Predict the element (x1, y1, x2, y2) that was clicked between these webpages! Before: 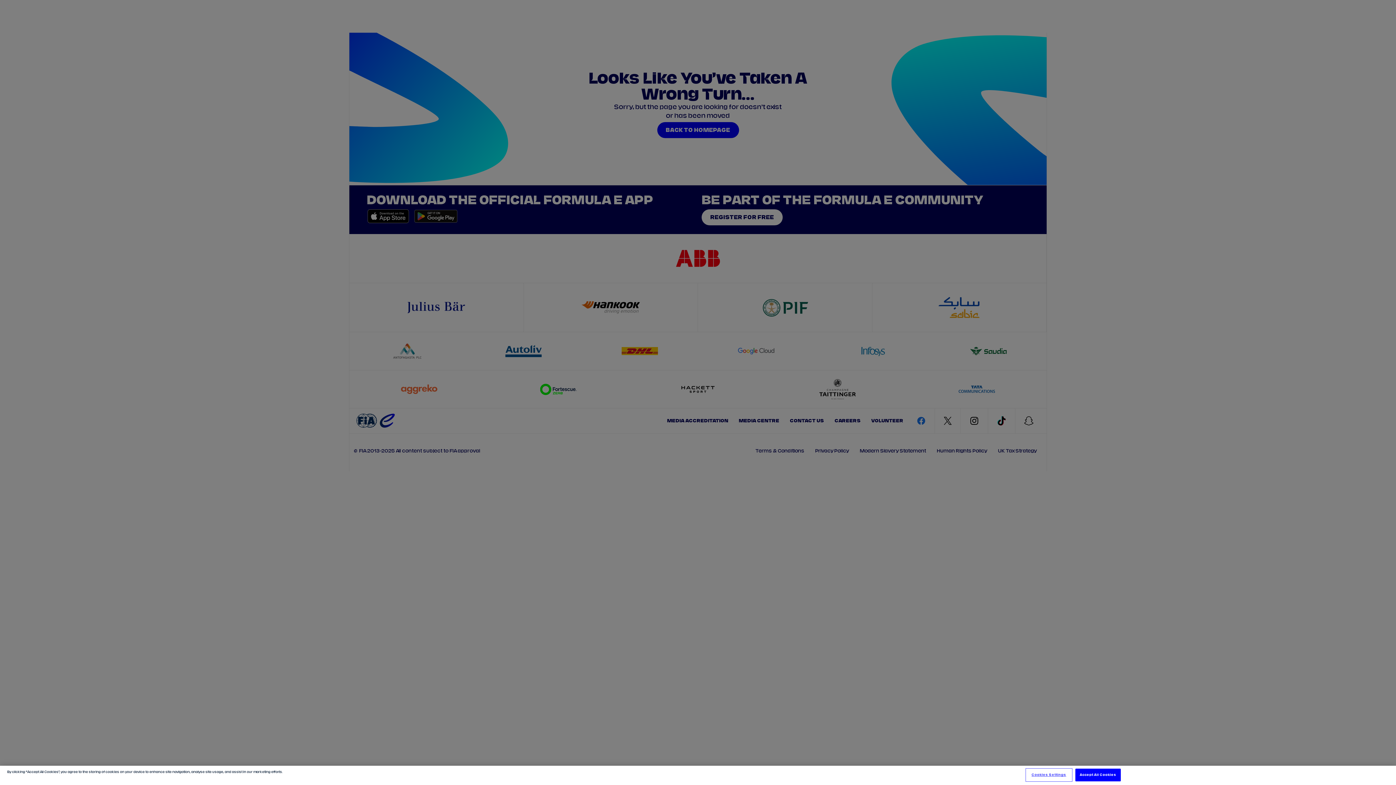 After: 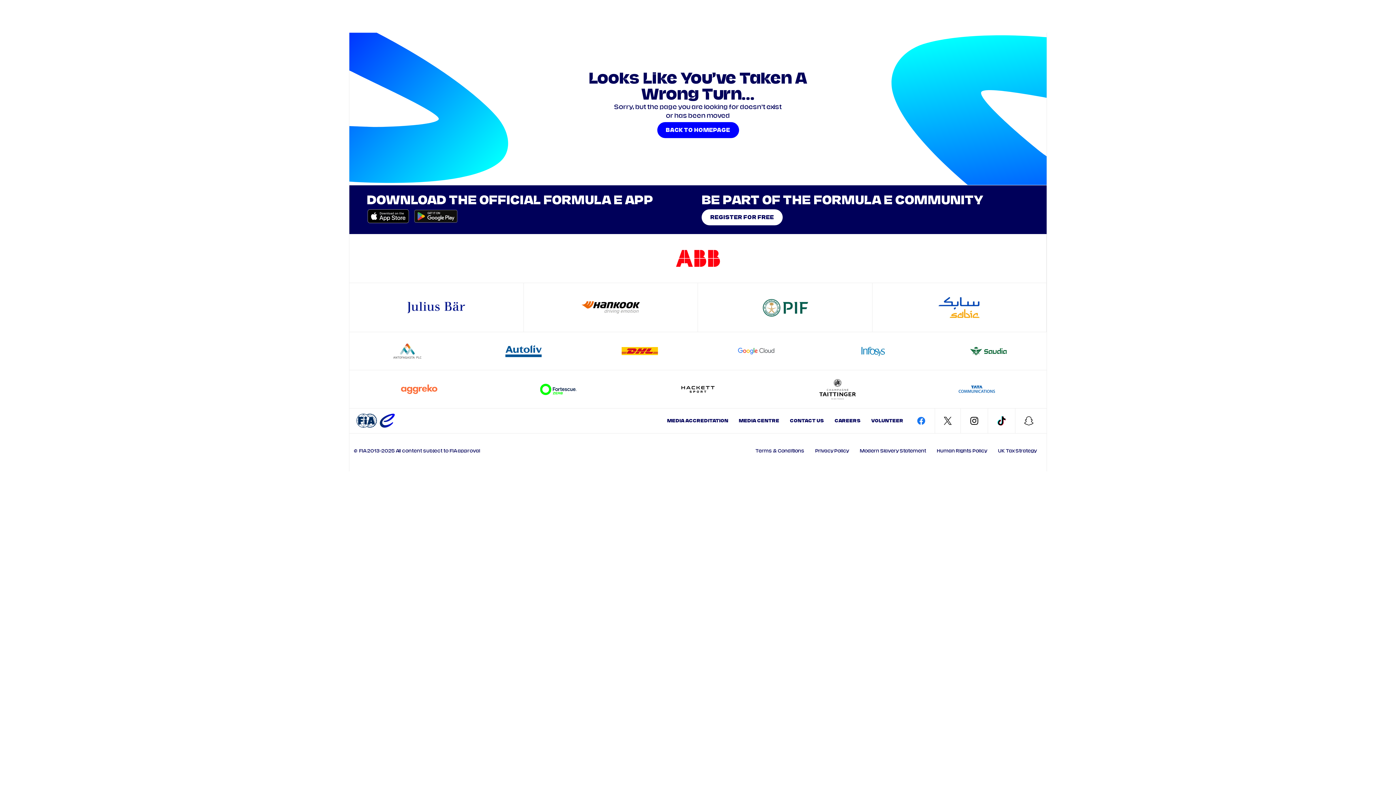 Action: label: Accept All Cookies bbox: (1075, 769, 1121, 781)